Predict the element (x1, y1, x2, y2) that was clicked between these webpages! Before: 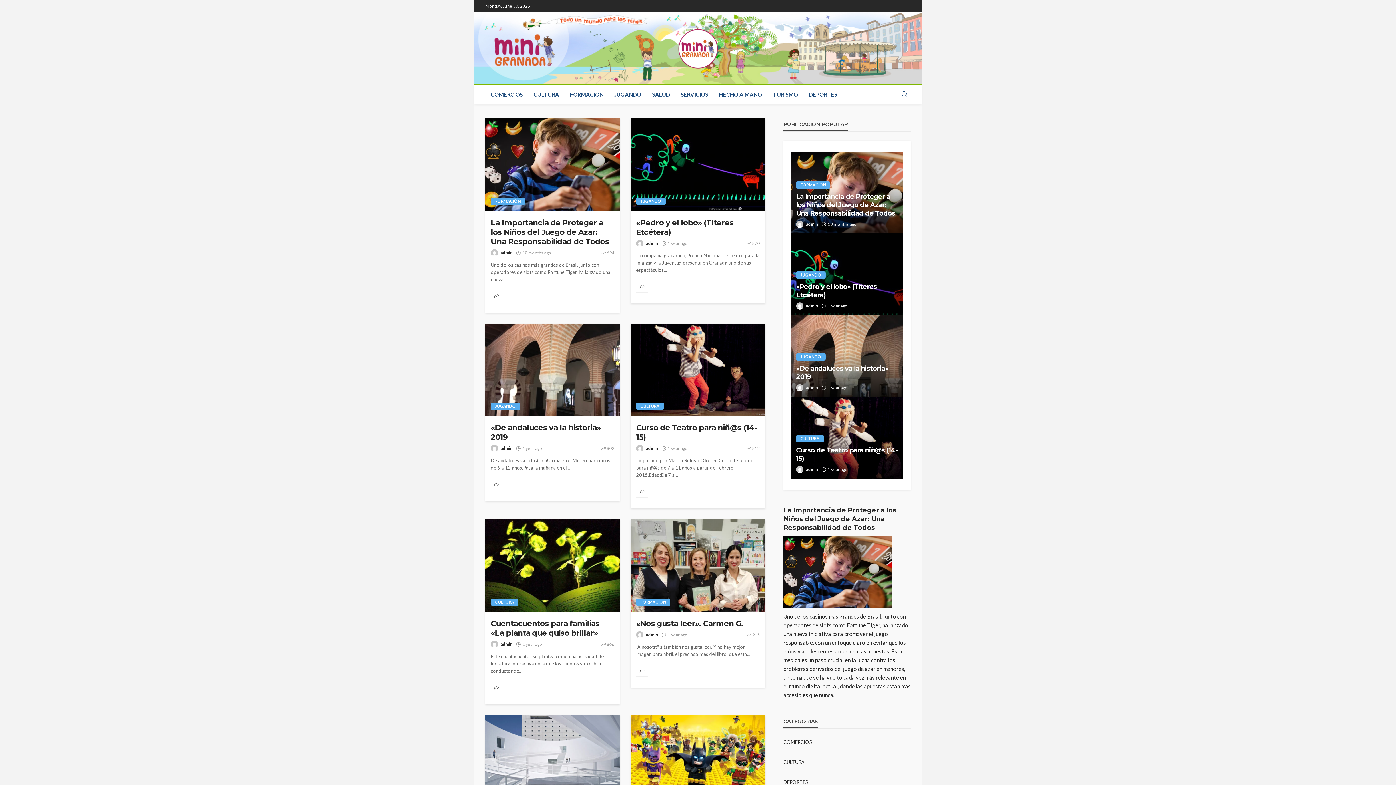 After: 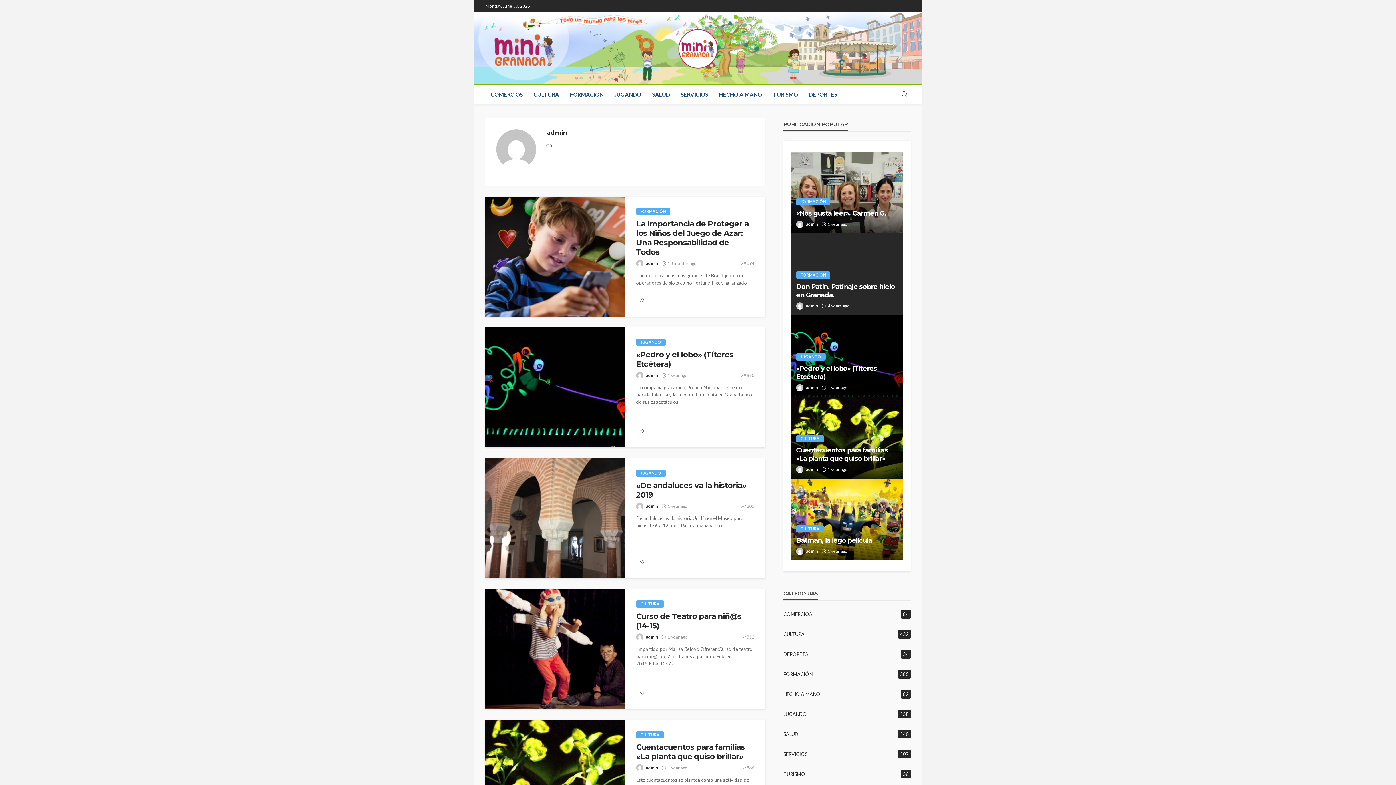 Action: bbox: (500, 249, 512, 256) label: admin